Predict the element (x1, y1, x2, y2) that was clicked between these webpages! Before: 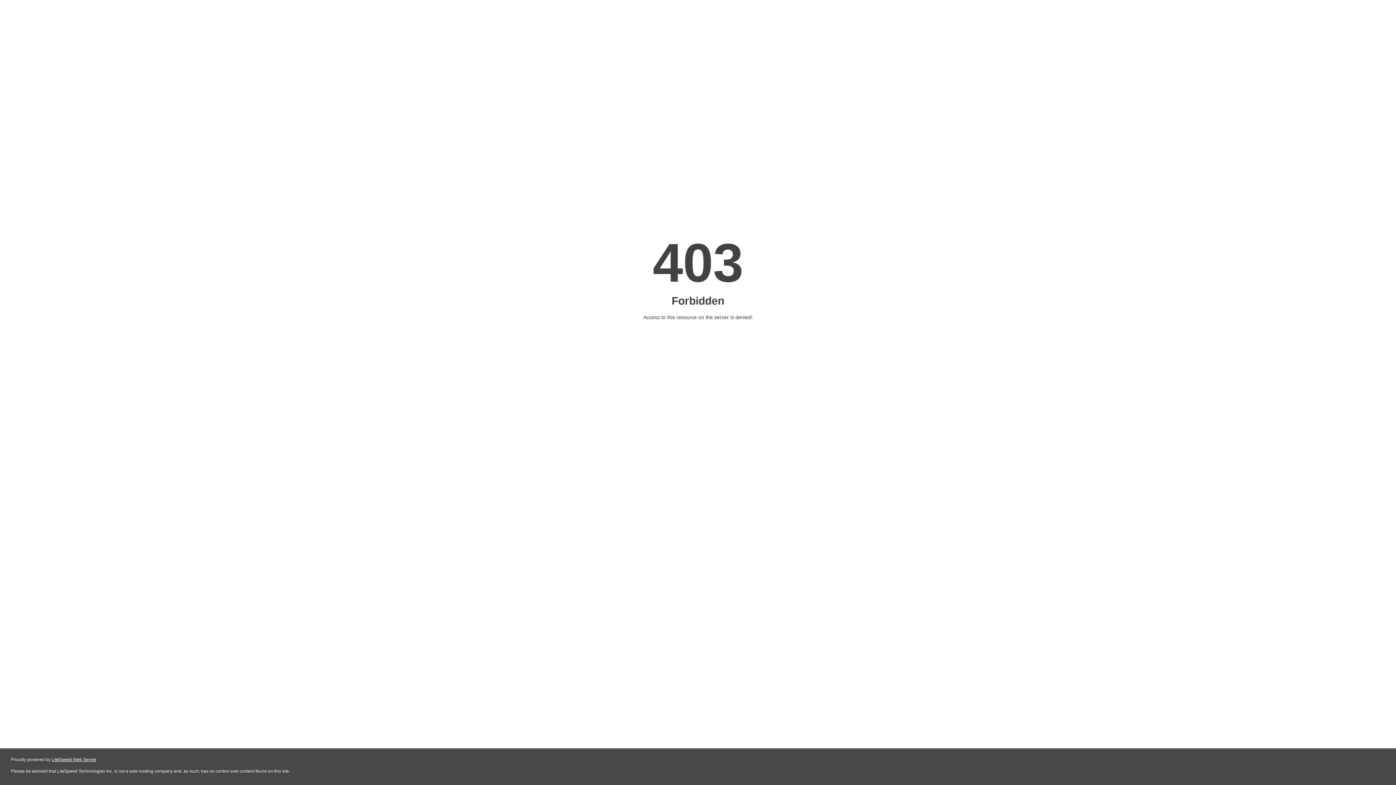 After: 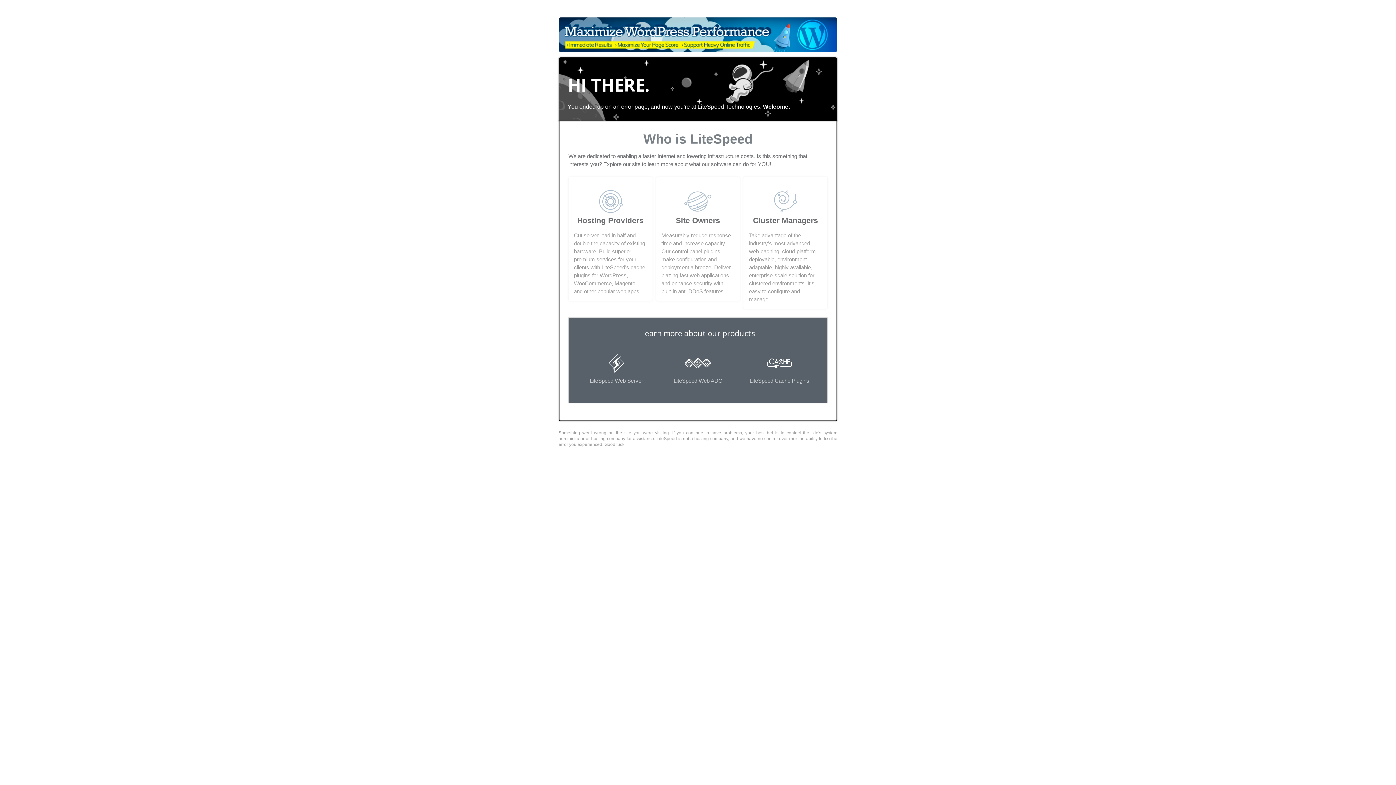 Action: label: LiteSpeed Web Server bbox: (51, 757, 96, 762)